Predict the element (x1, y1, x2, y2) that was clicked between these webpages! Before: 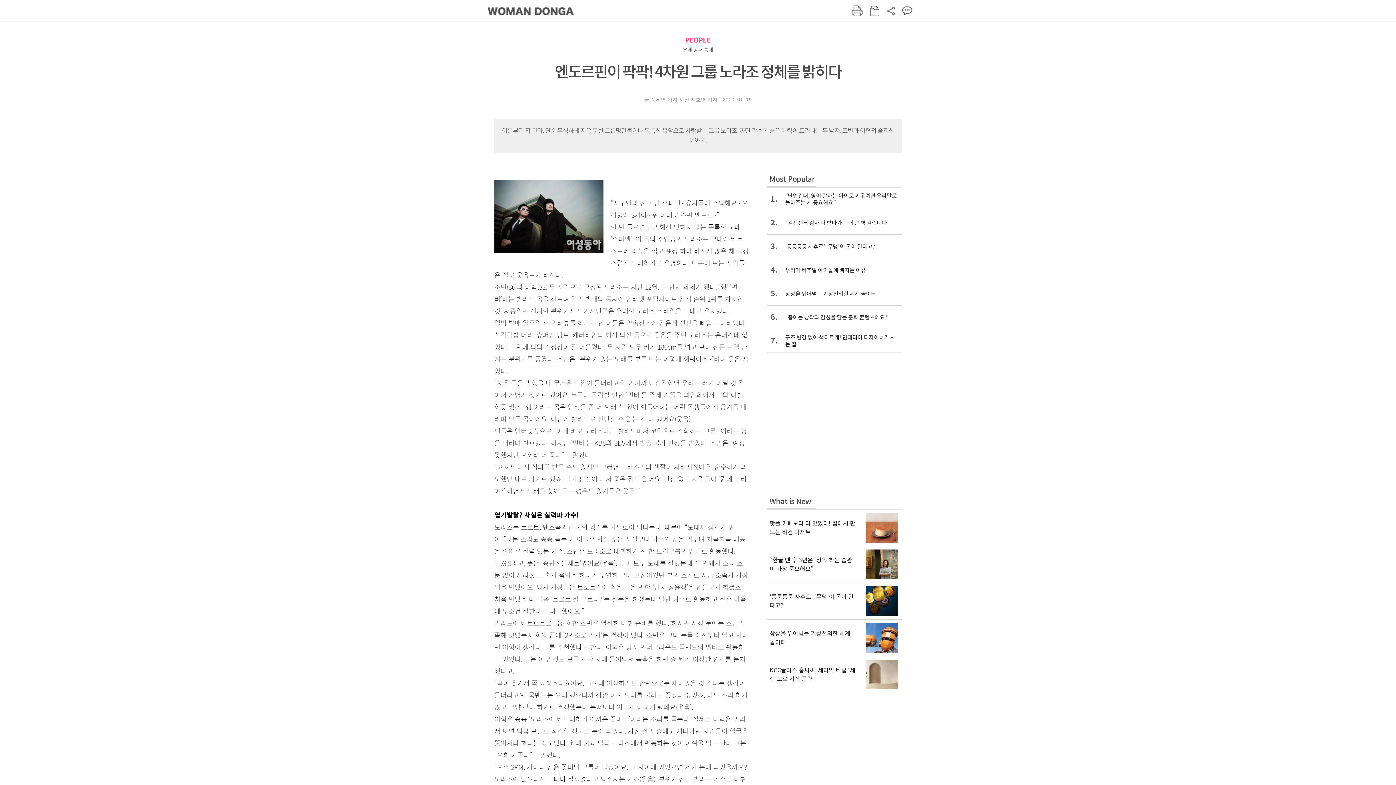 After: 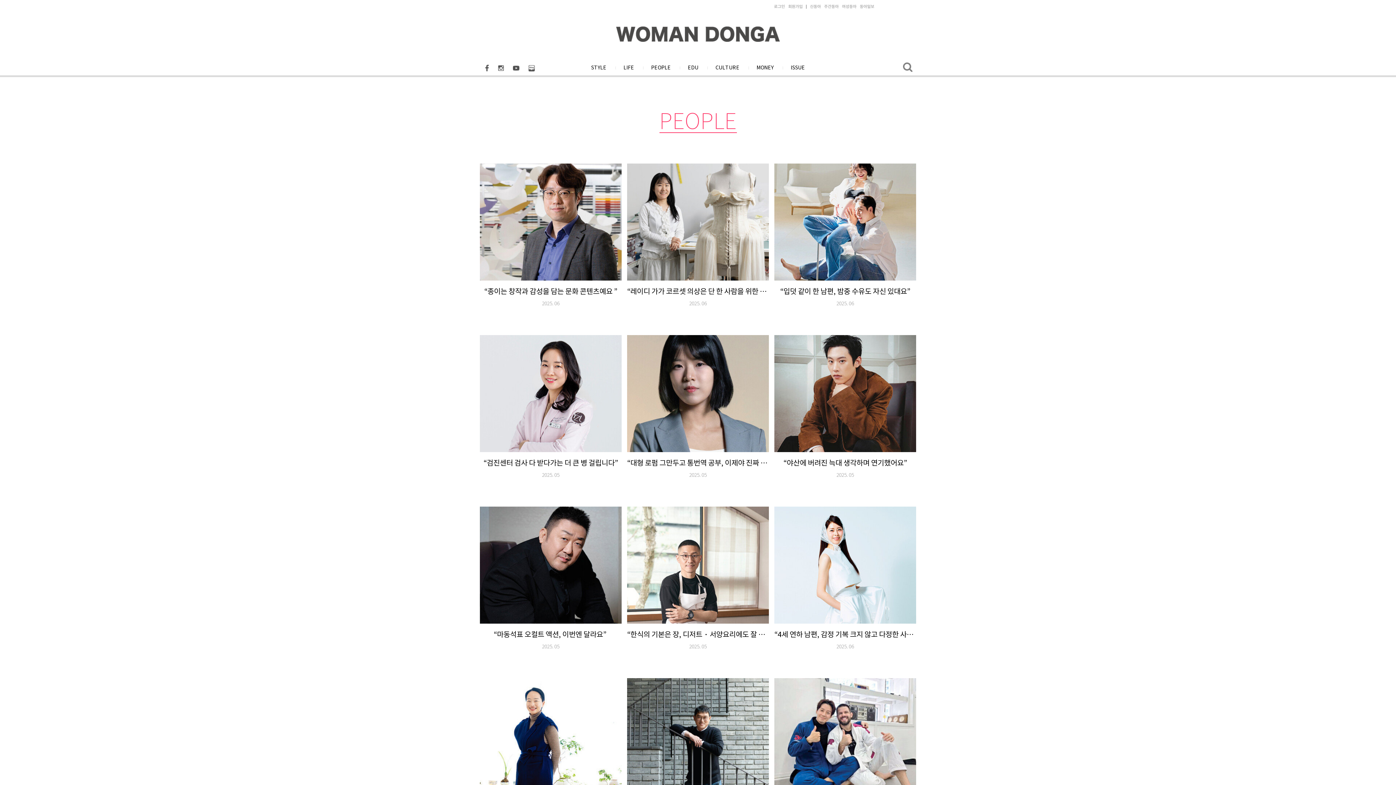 Action: bbox: (685, 36, 711, 44) label: PEOPLE